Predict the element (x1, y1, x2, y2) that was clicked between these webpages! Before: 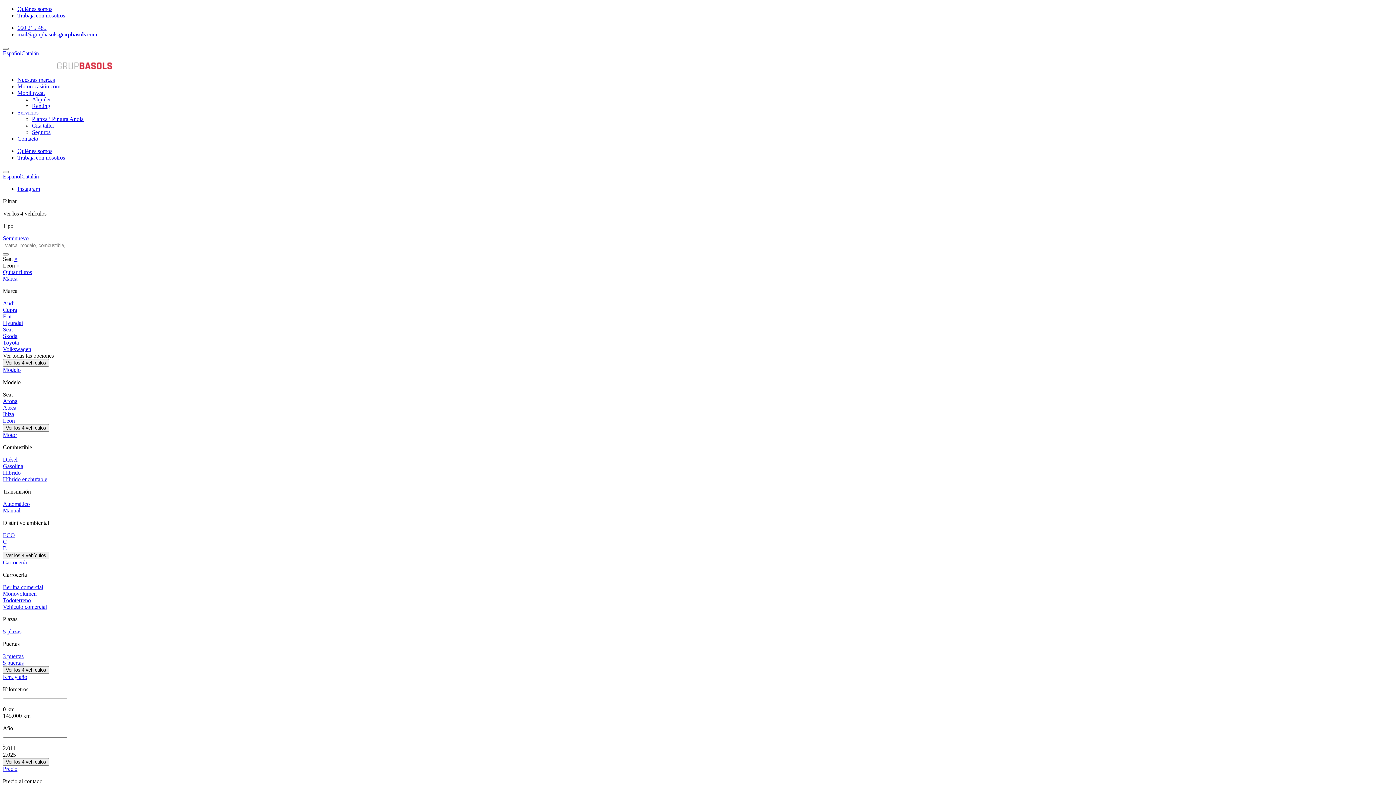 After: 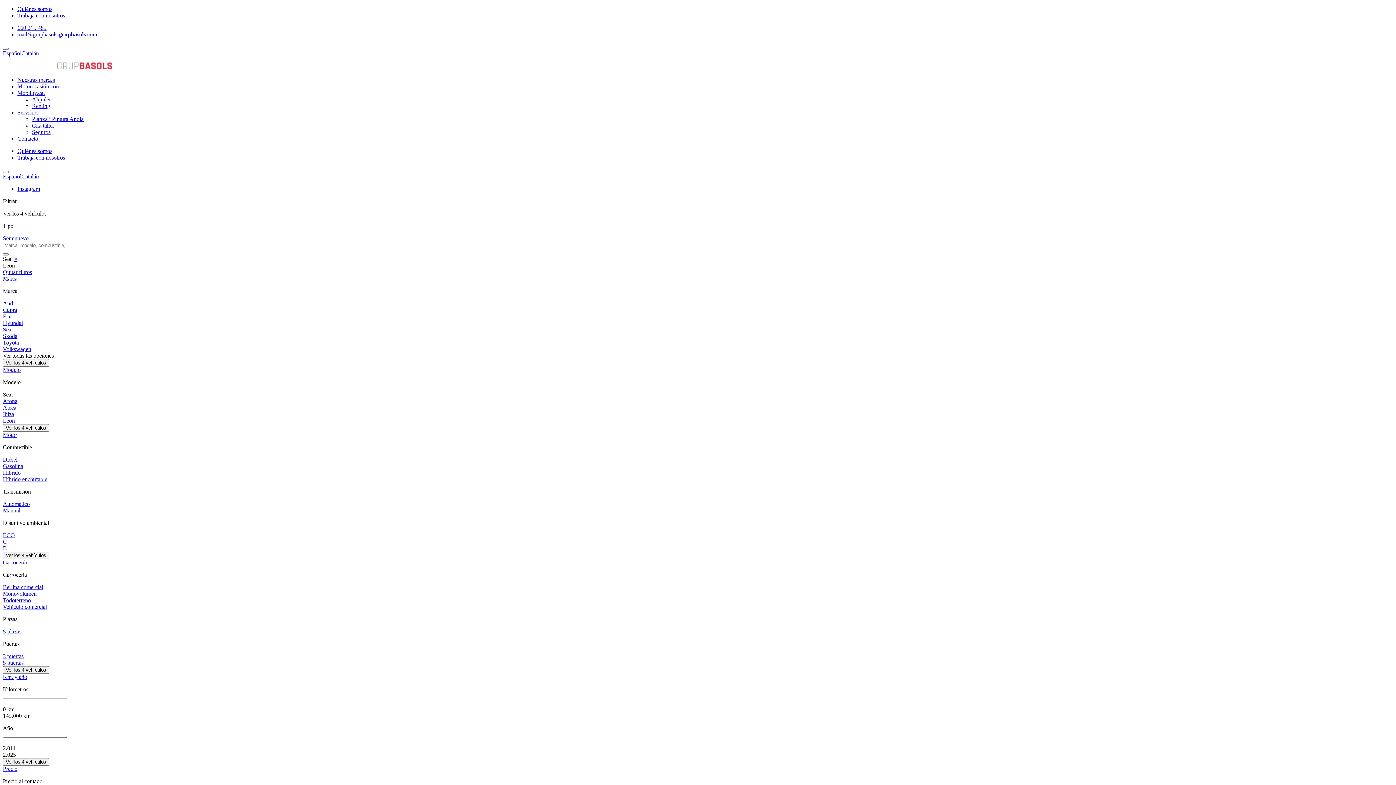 Action: label: Instagram bbox: (17, 185, 40, 192)